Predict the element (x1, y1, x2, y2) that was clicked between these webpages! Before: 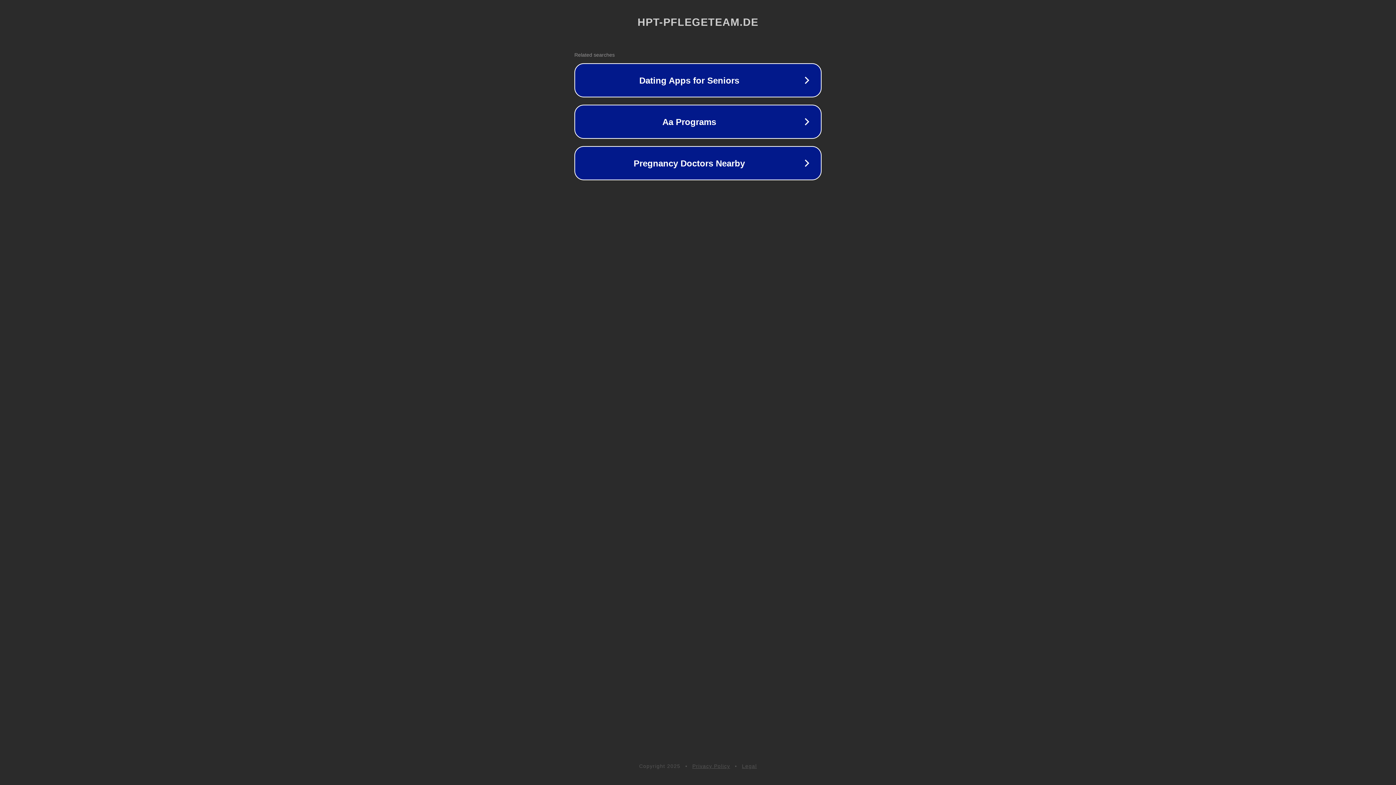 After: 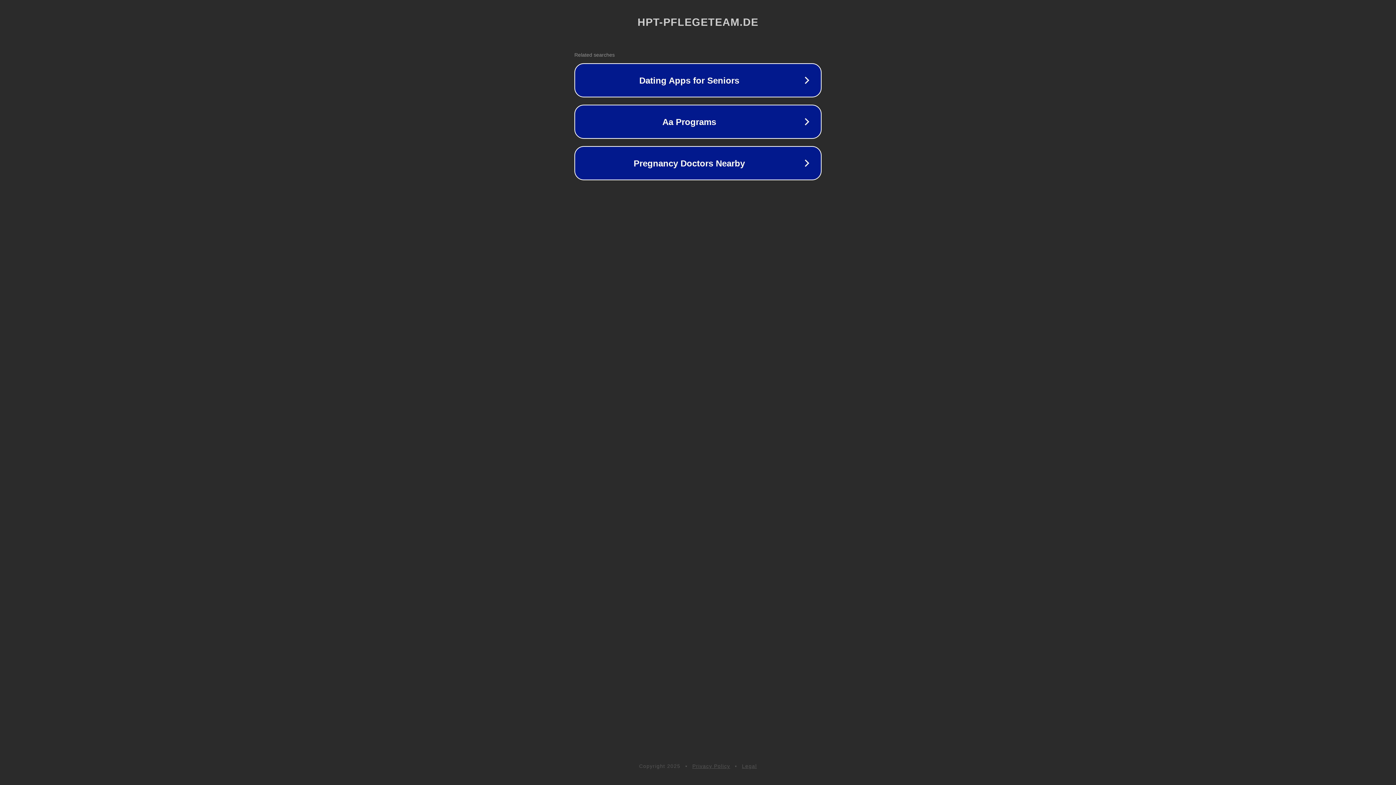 Action: label: Legal bbox: (742, 763, 757, 769)